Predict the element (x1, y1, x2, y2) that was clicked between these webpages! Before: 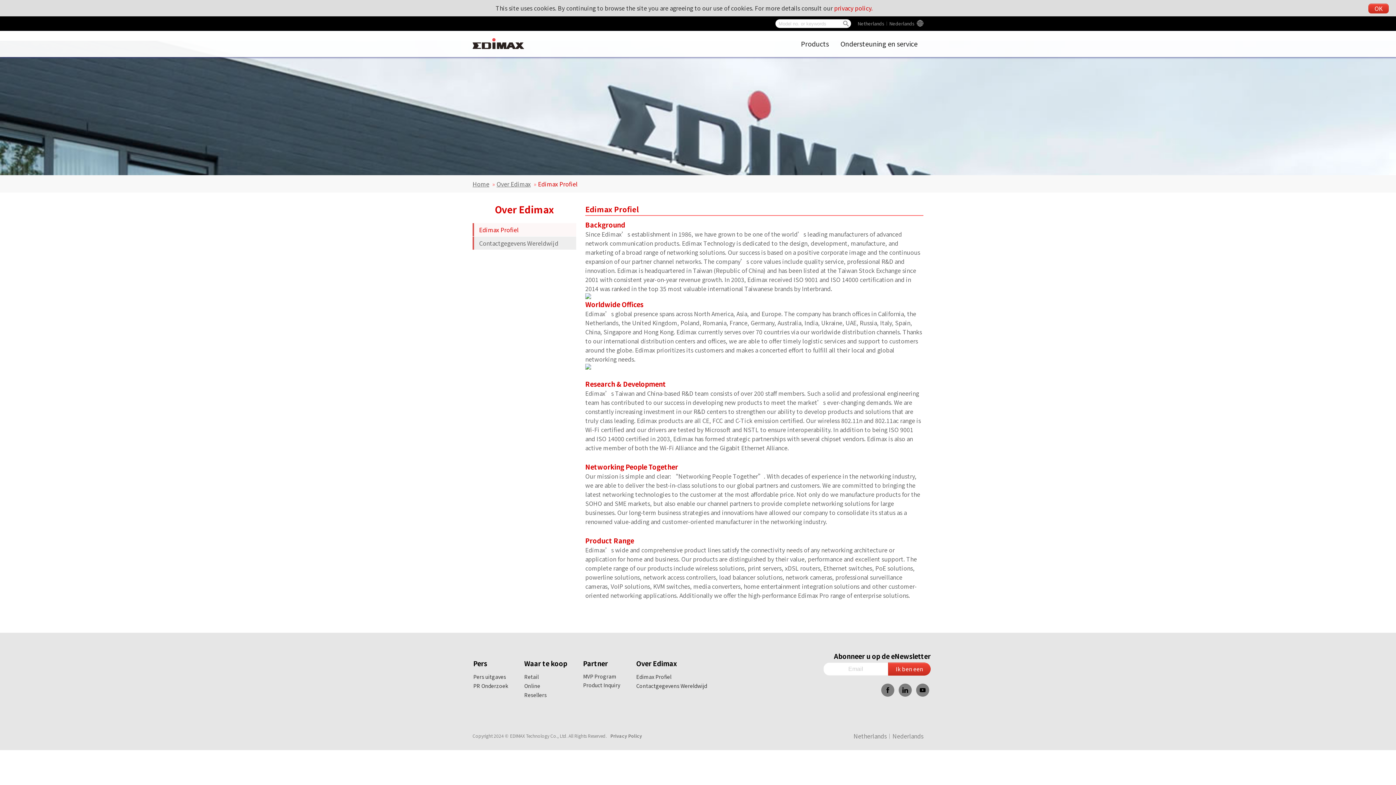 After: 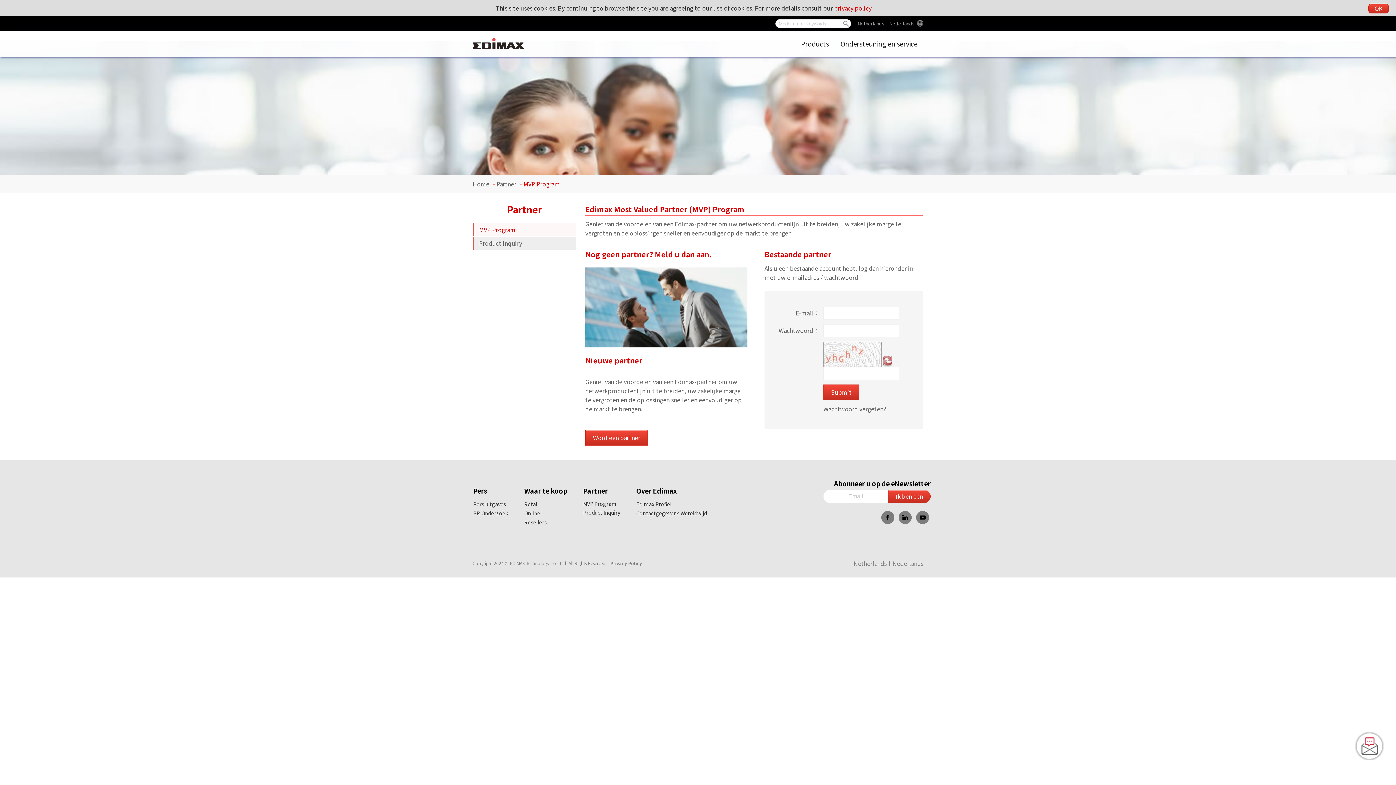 Action: bbox: (583, 673, 616, 680) label: MVP Program